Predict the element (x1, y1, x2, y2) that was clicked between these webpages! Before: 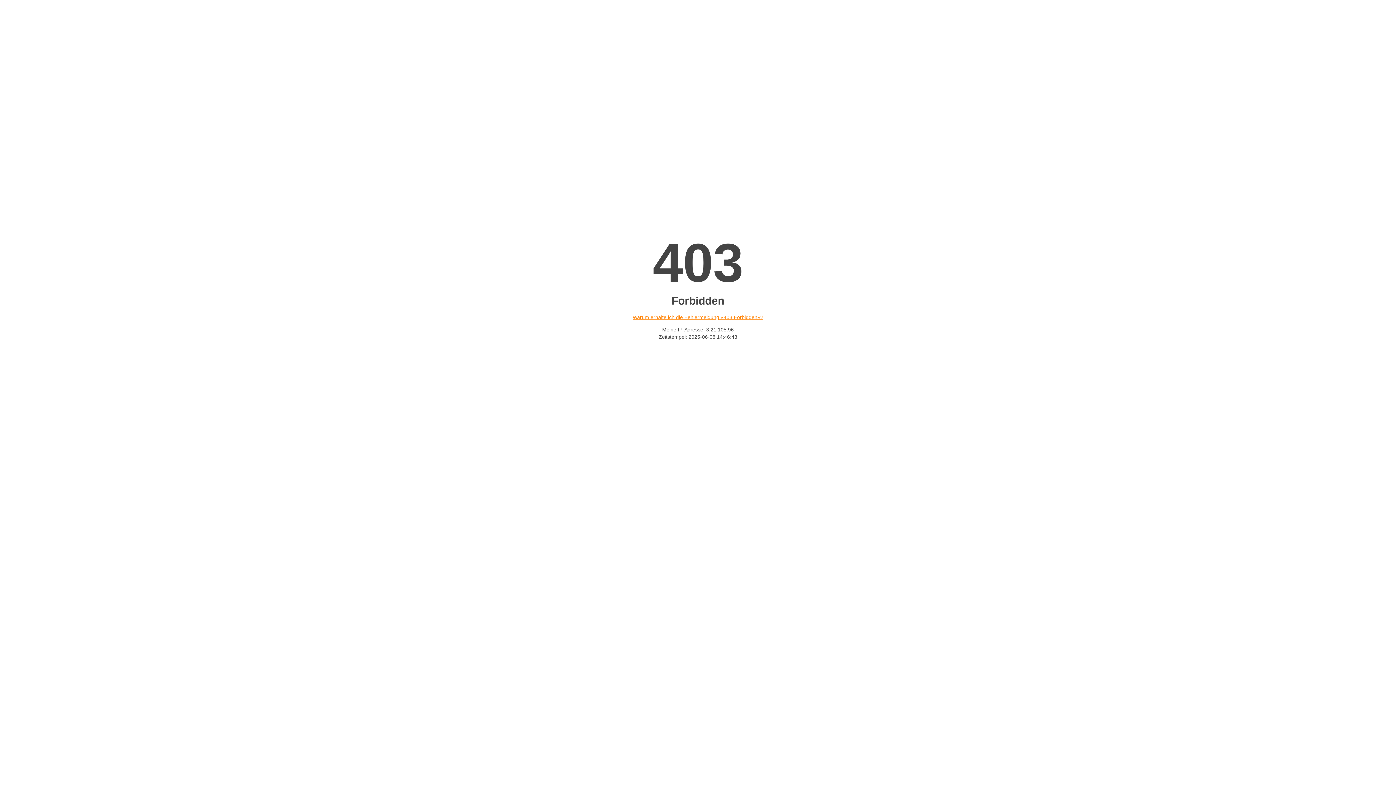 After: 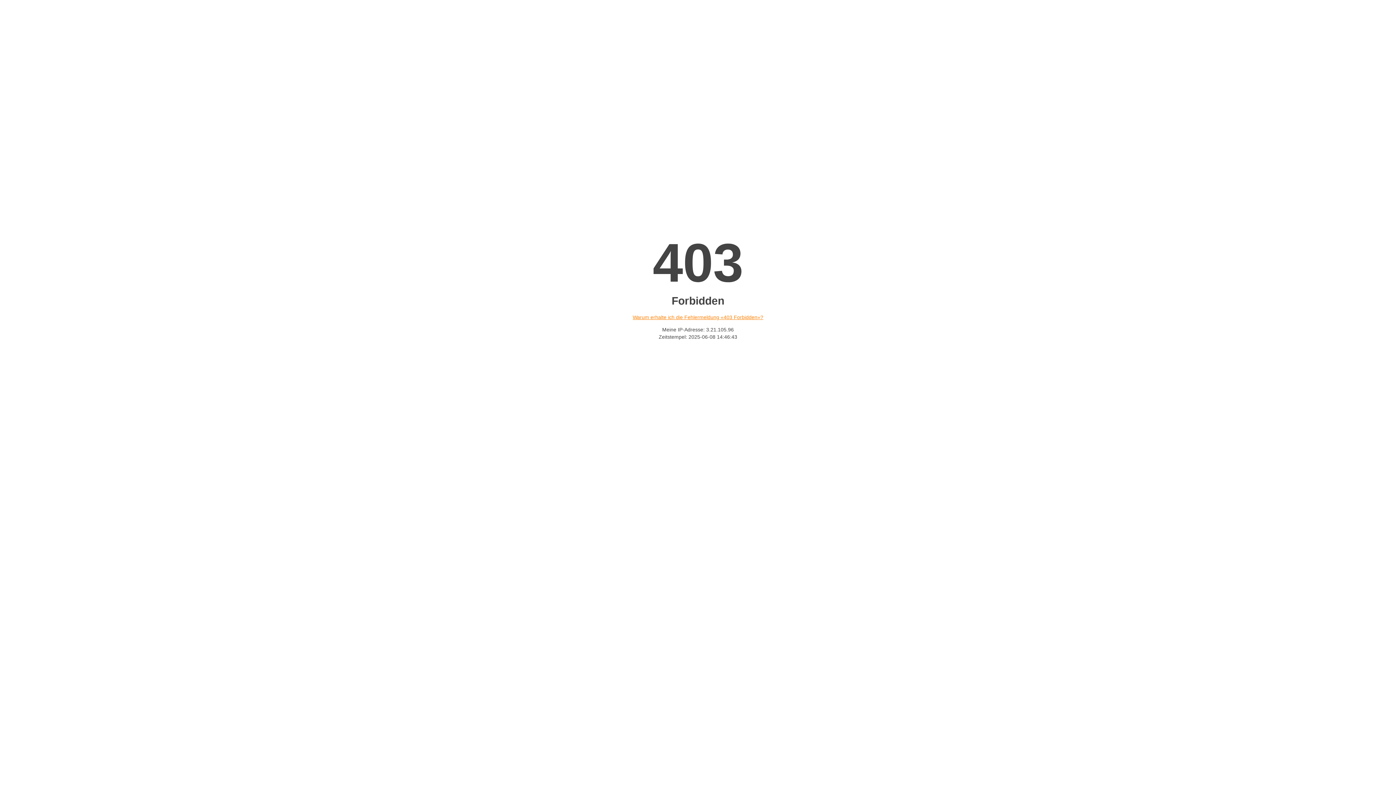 Action: bbox: (632, 314, 763, 320) label: Warum erhalte ich die Fehlermeldung «403 Forbidden»?